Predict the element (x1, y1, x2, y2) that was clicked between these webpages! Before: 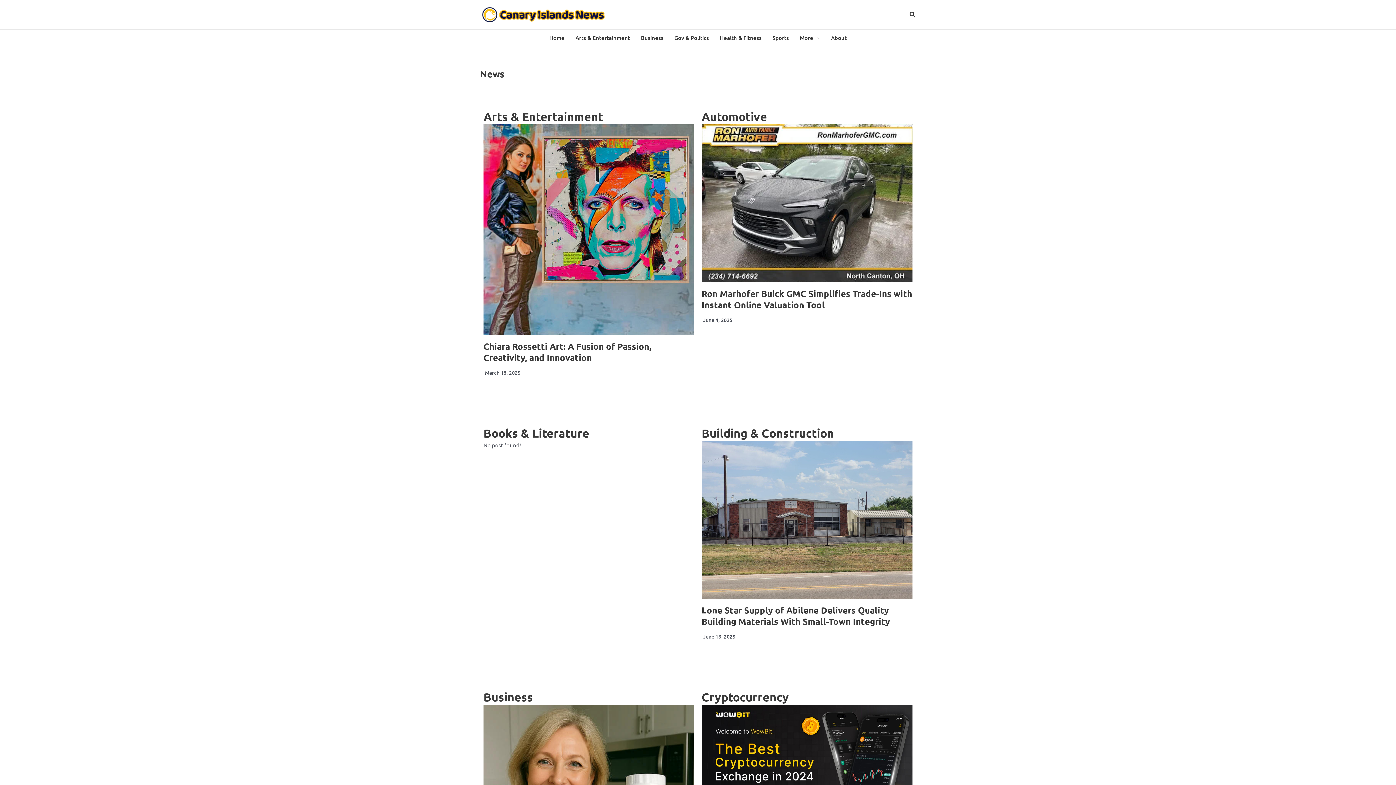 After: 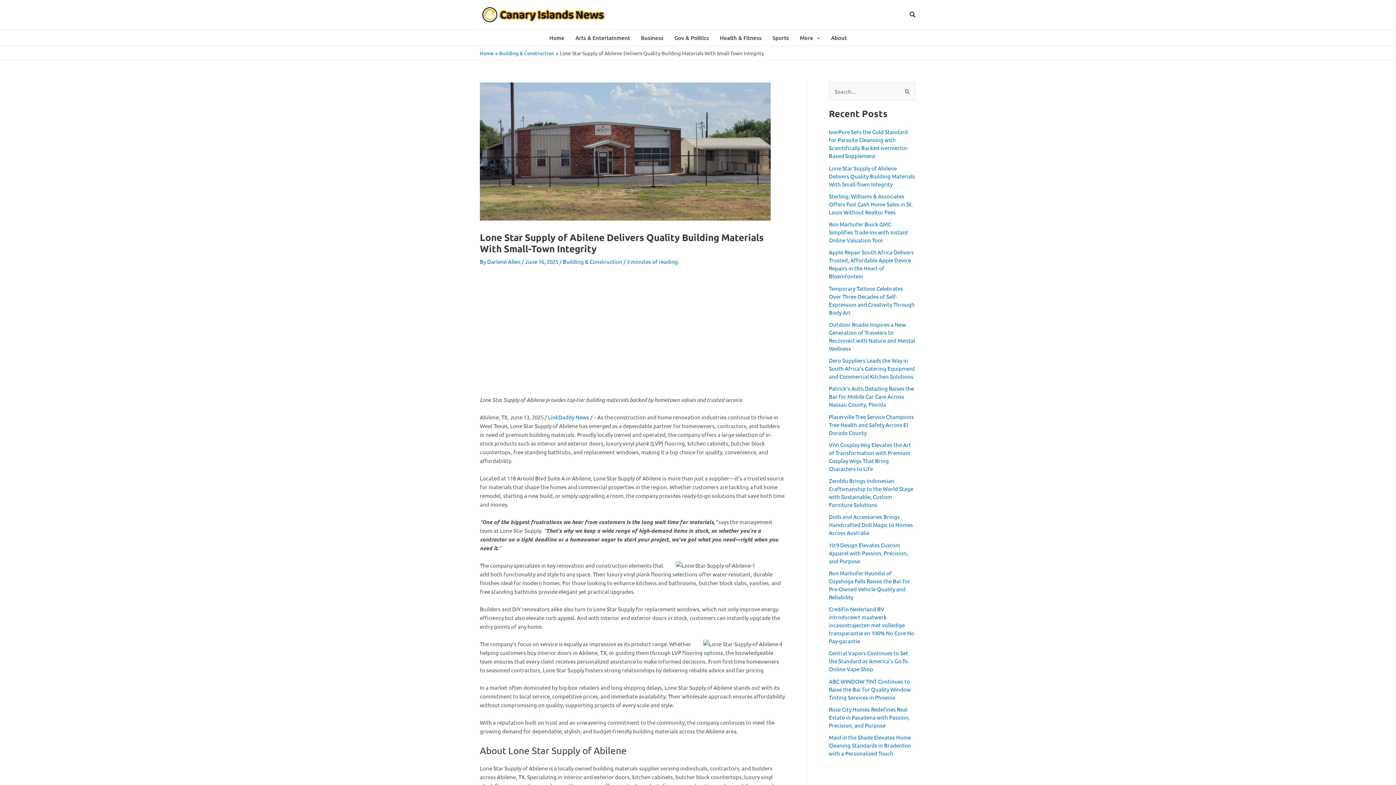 Action: label: Lone Star Supply of Abilene Delivers Quality Building Materials With Small-Town Integrity bbox: (701, 604, 890, 627)